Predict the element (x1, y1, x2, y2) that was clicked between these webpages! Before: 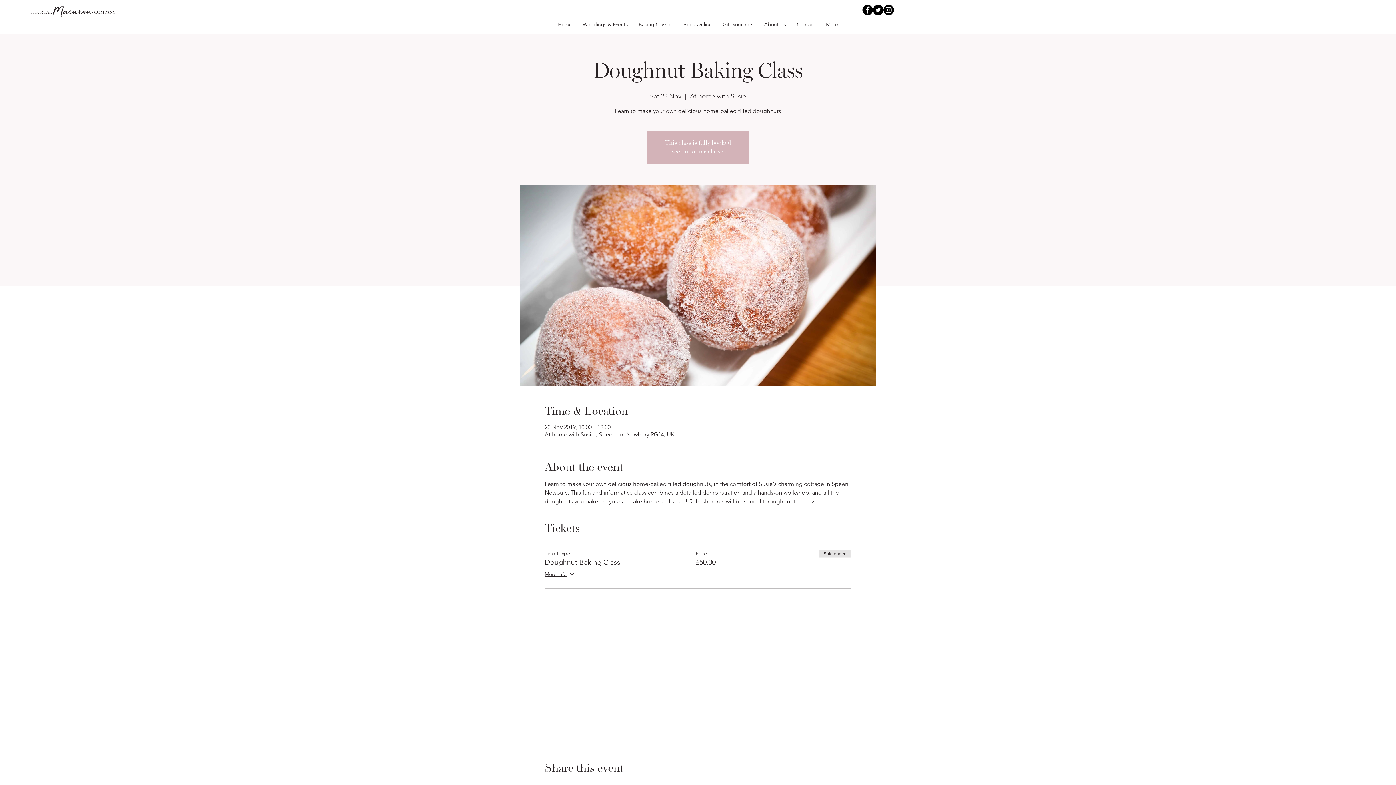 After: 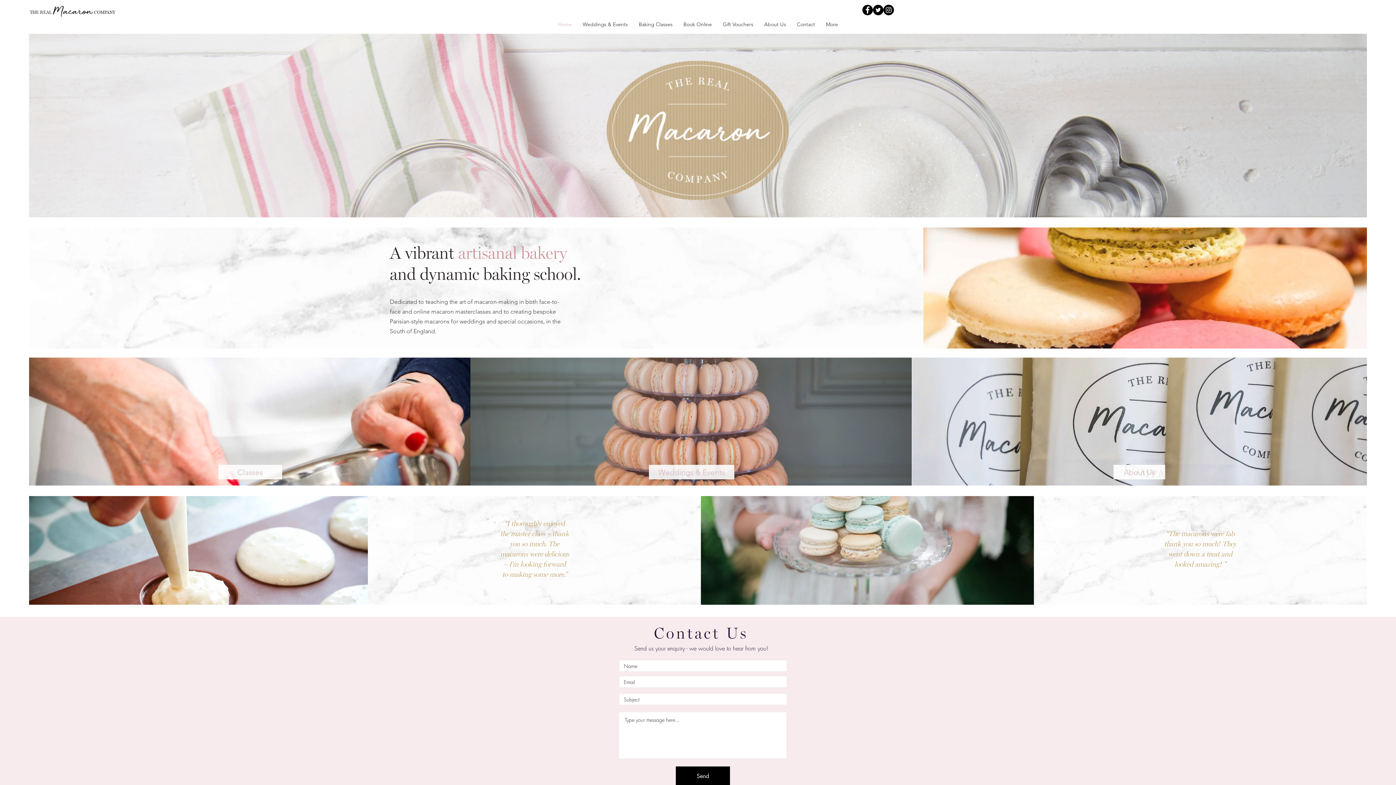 Action: label: THE REAL bbox: (29, 9, 51, 14)